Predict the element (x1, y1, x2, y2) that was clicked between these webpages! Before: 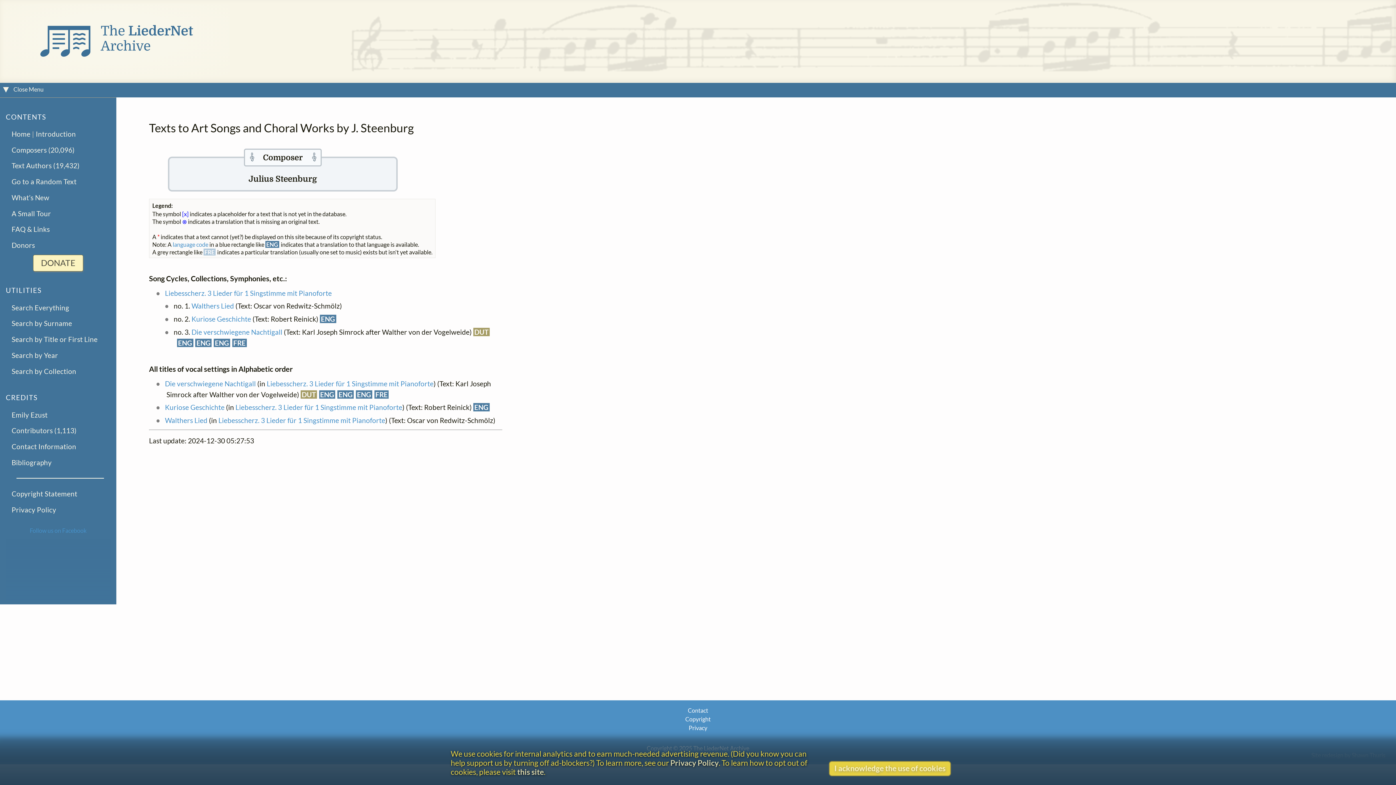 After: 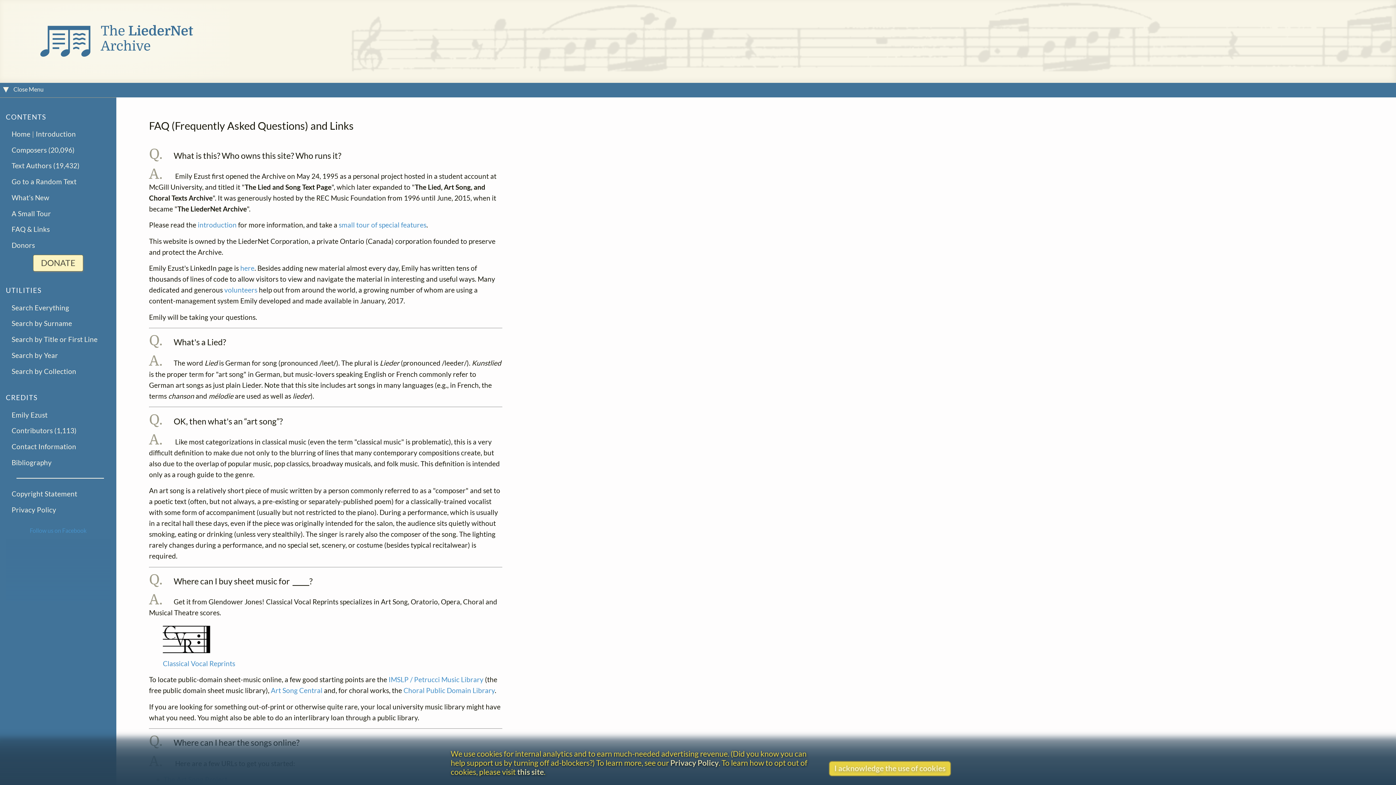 Action: bbox: (11, 224, 49, 235) label: FAQ & Links